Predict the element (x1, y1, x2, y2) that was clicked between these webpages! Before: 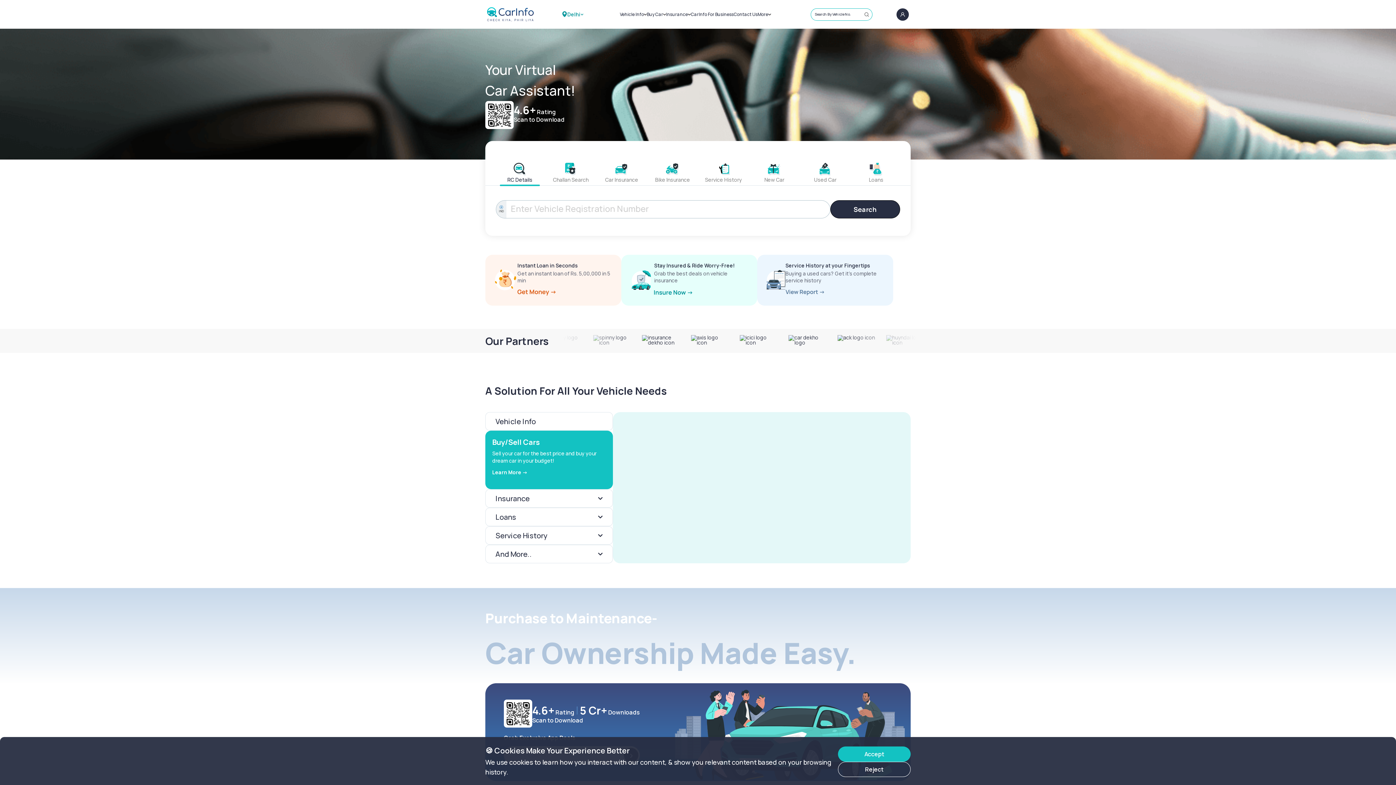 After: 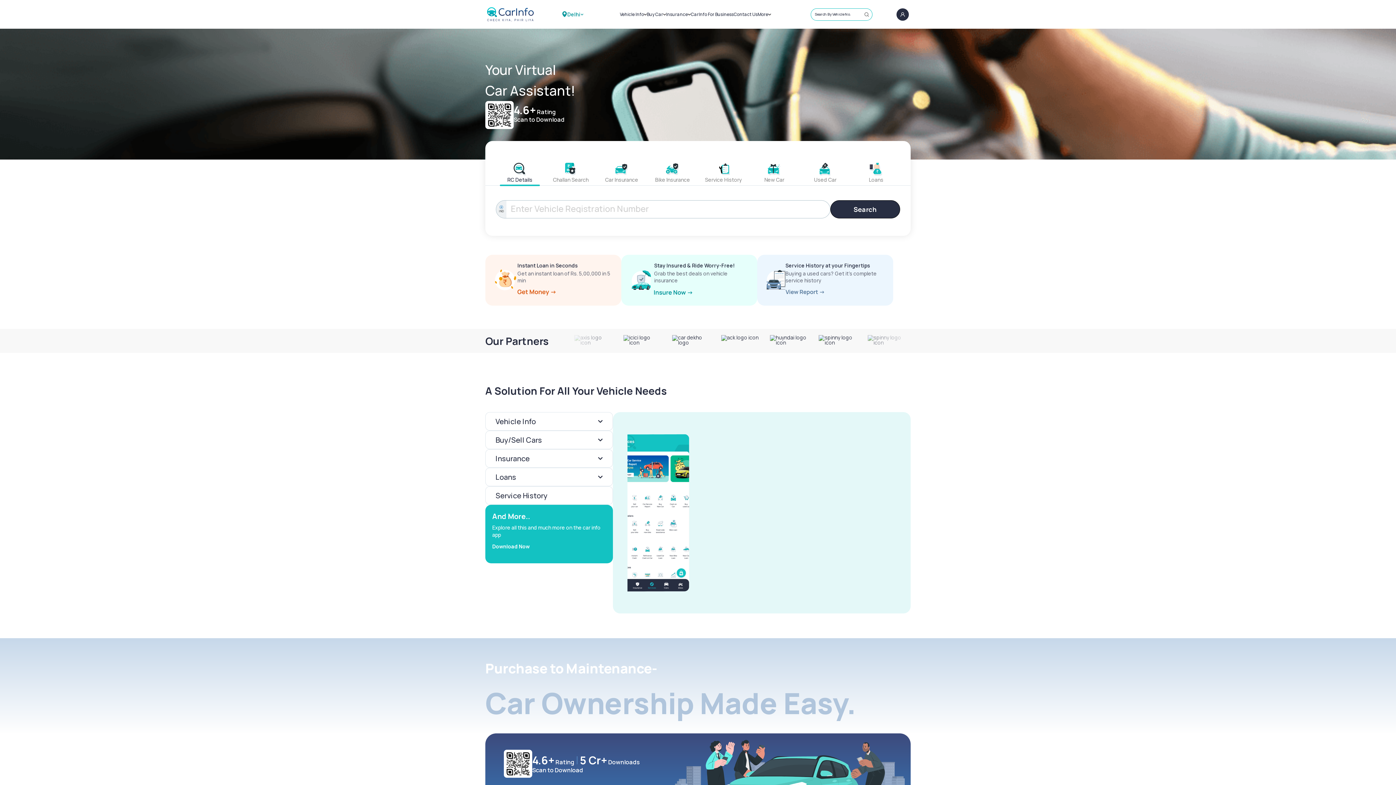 Action: label: Reject bbox: (838, 762, 910, 777)